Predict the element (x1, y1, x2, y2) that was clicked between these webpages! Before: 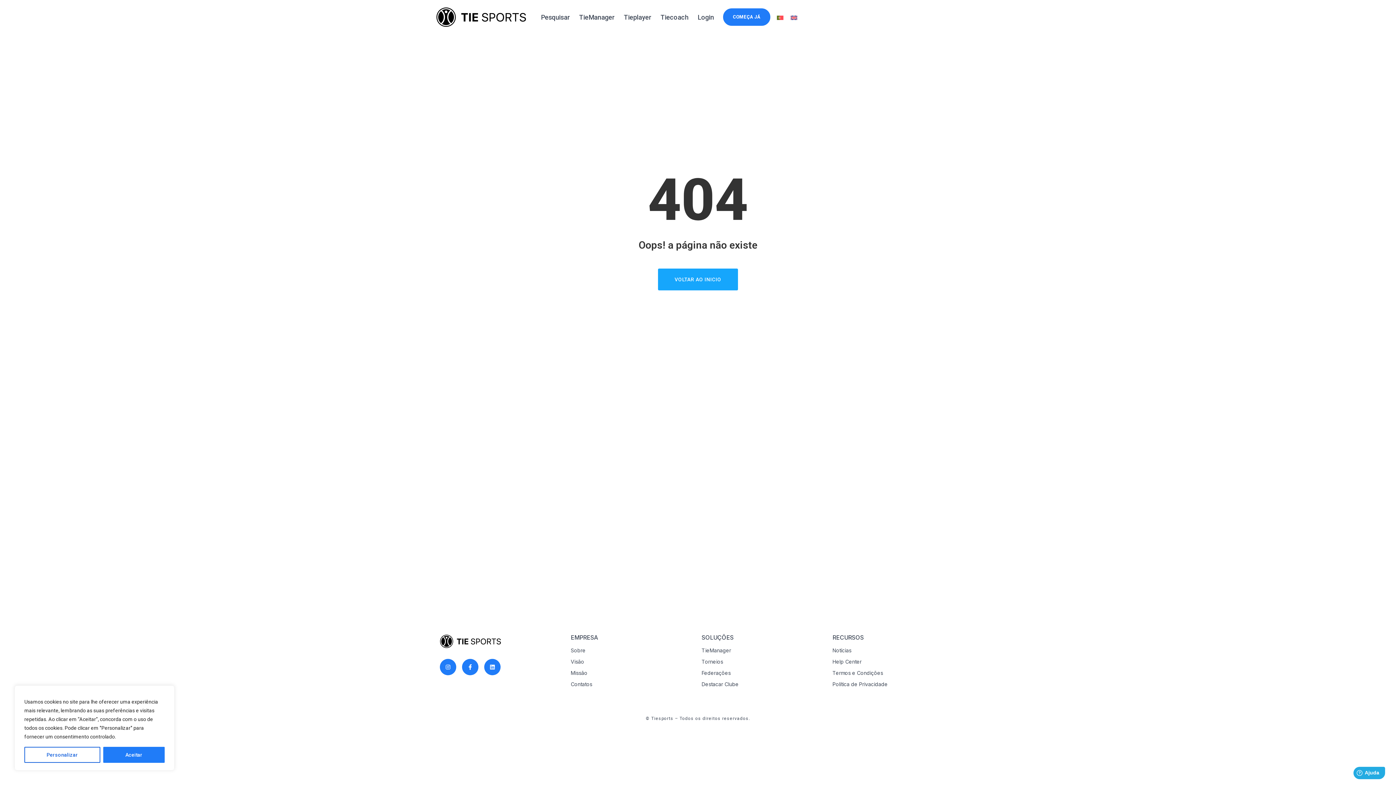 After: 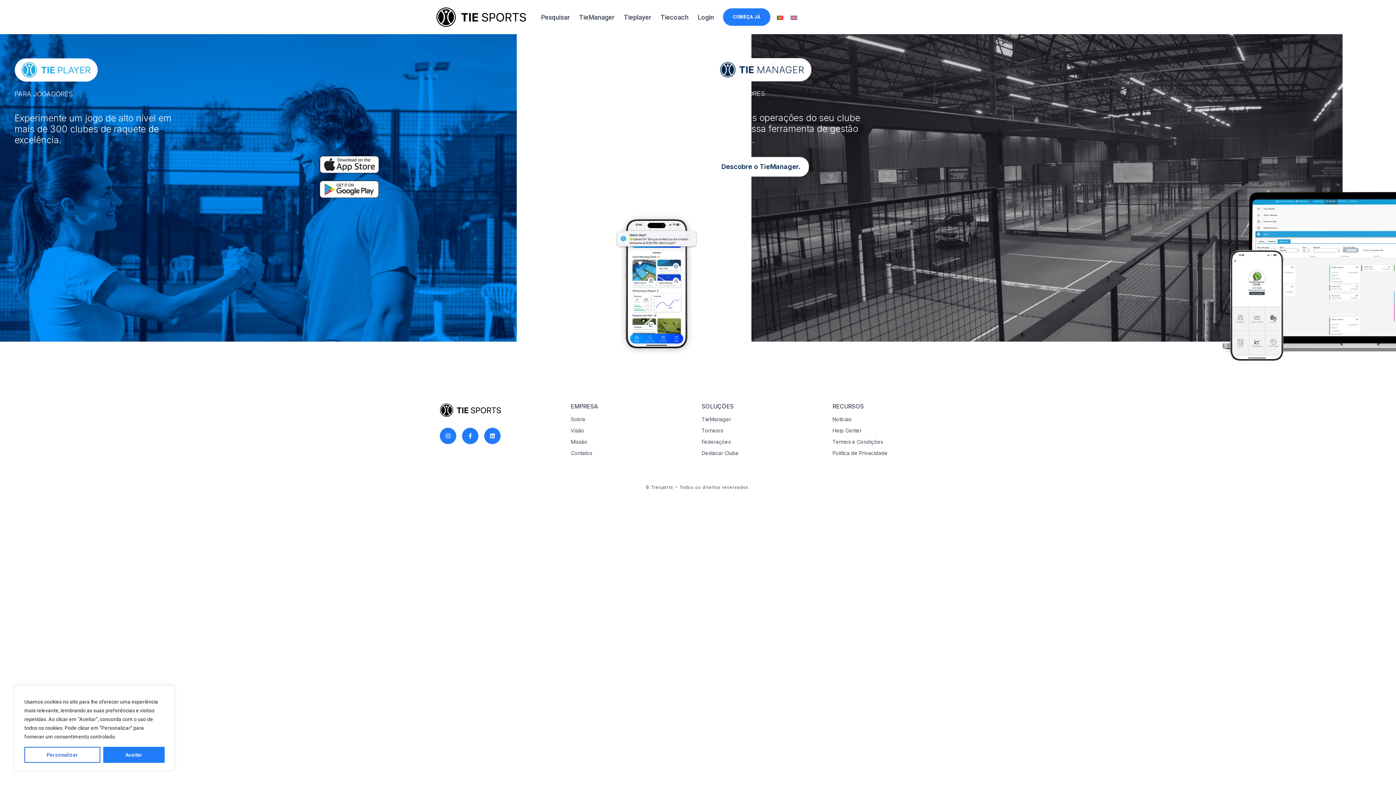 Action: bbox: (773, 11, 787, 23)